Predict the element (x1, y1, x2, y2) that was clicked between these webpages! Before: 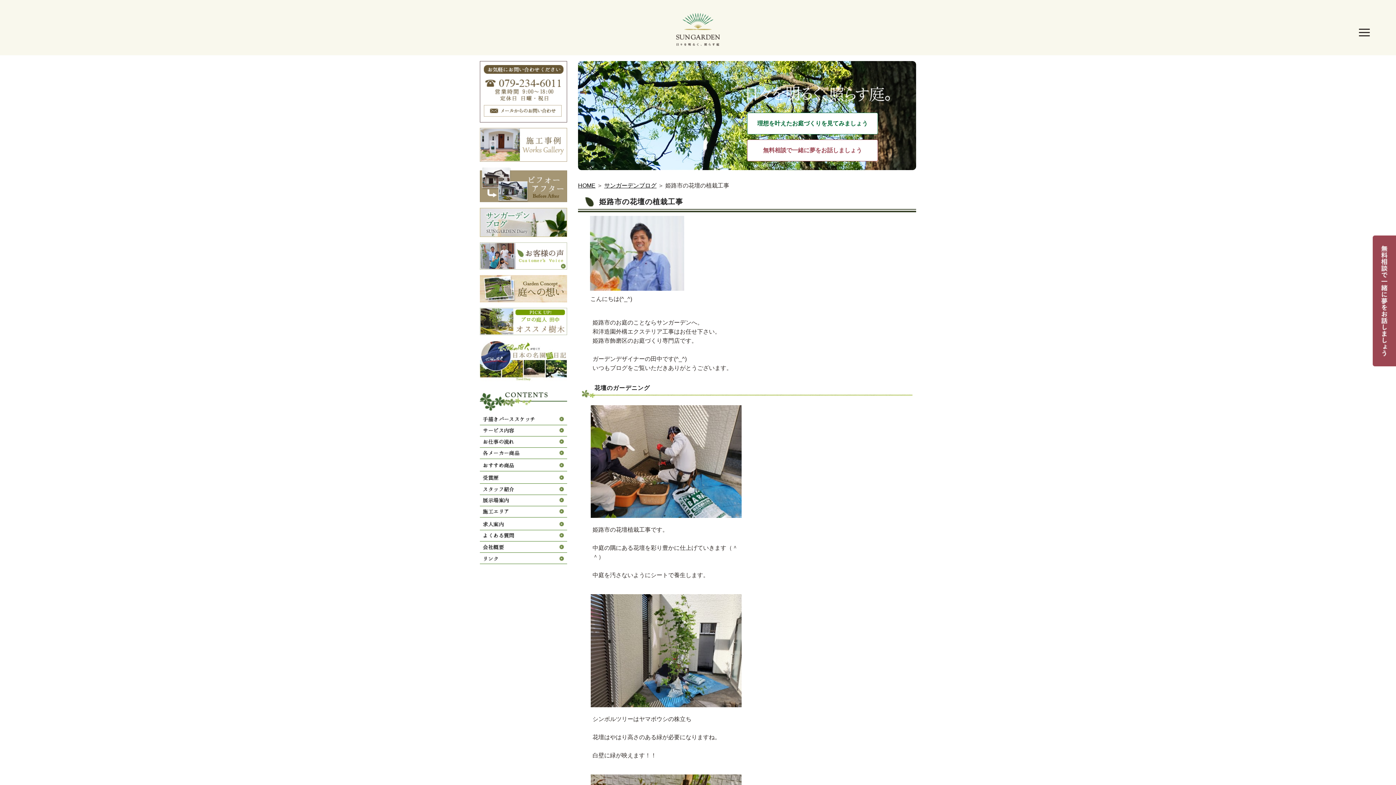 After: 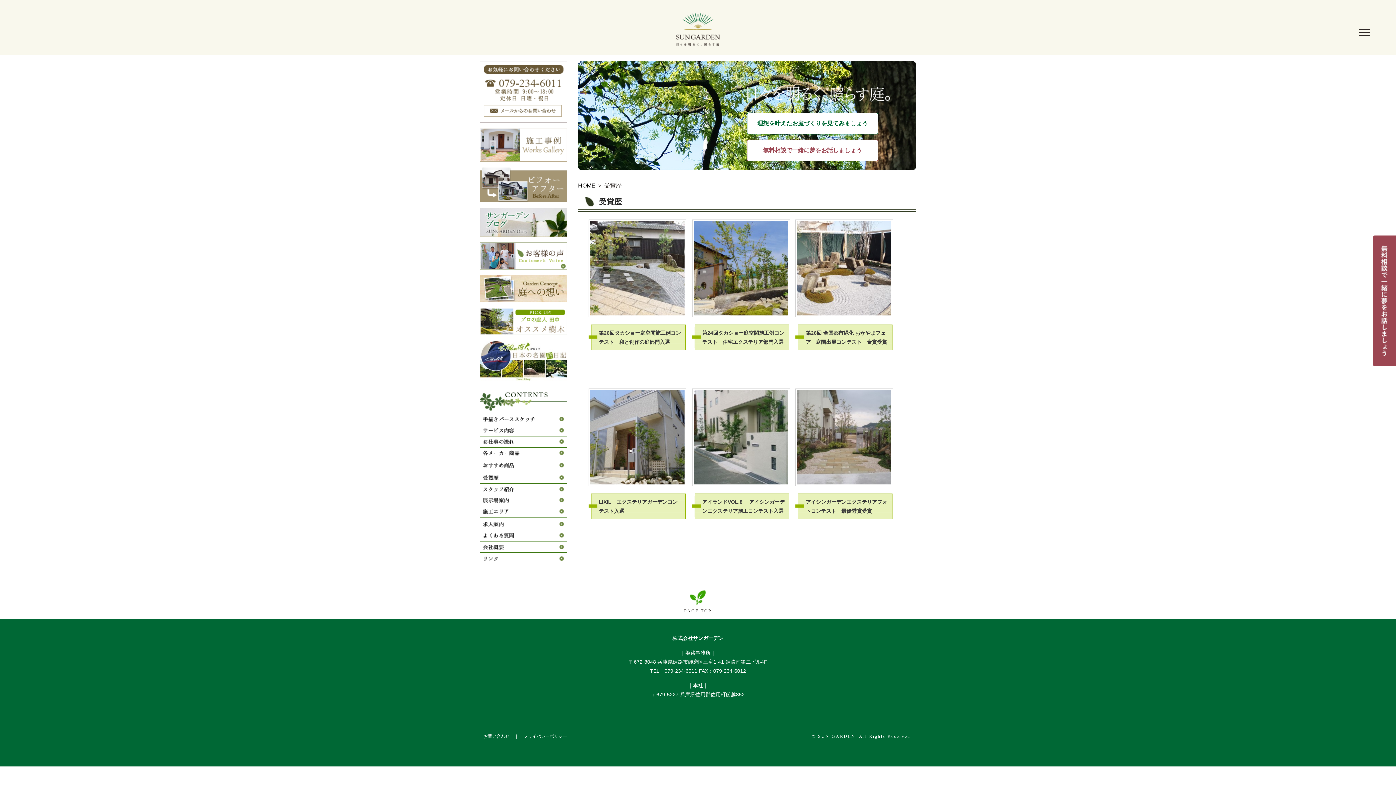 Action: bbox: (480, 476, 567, 482)